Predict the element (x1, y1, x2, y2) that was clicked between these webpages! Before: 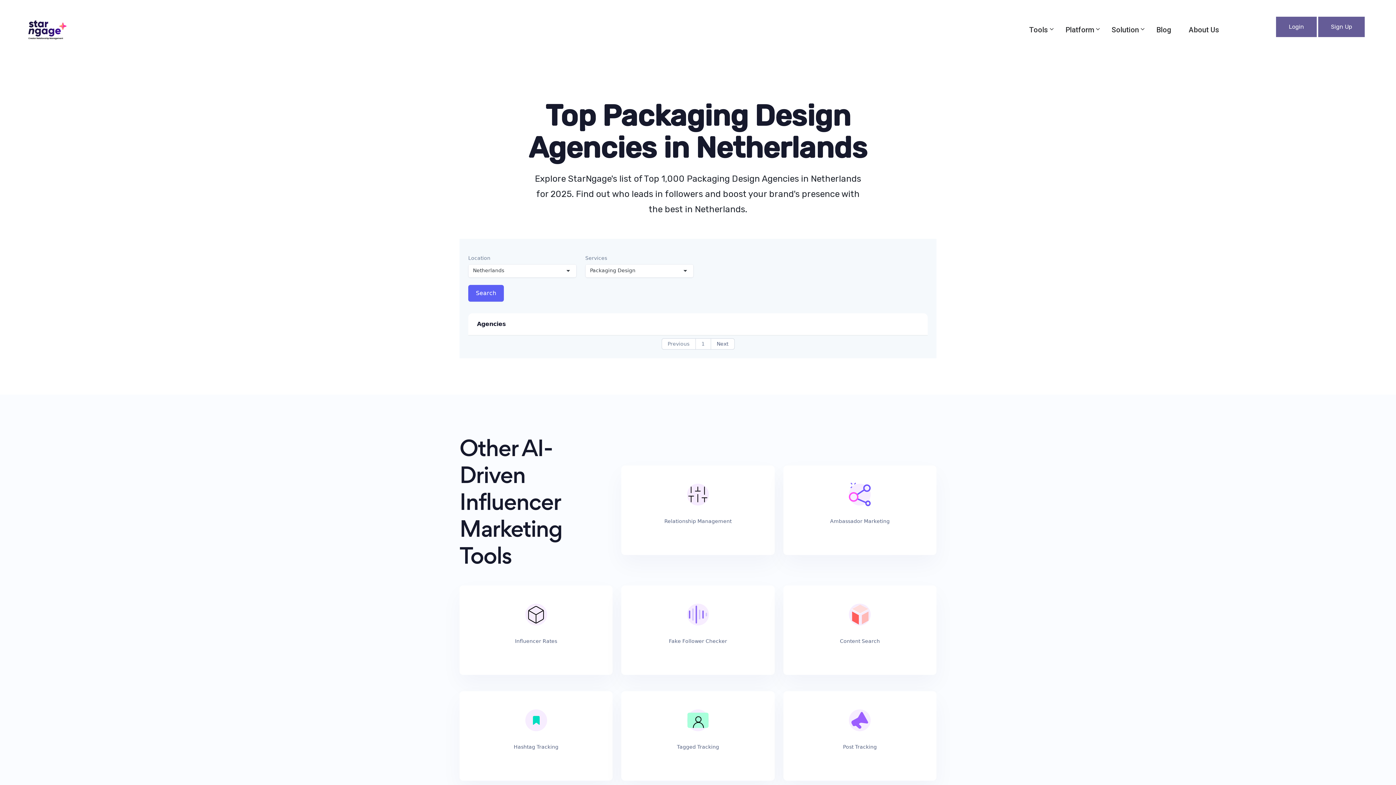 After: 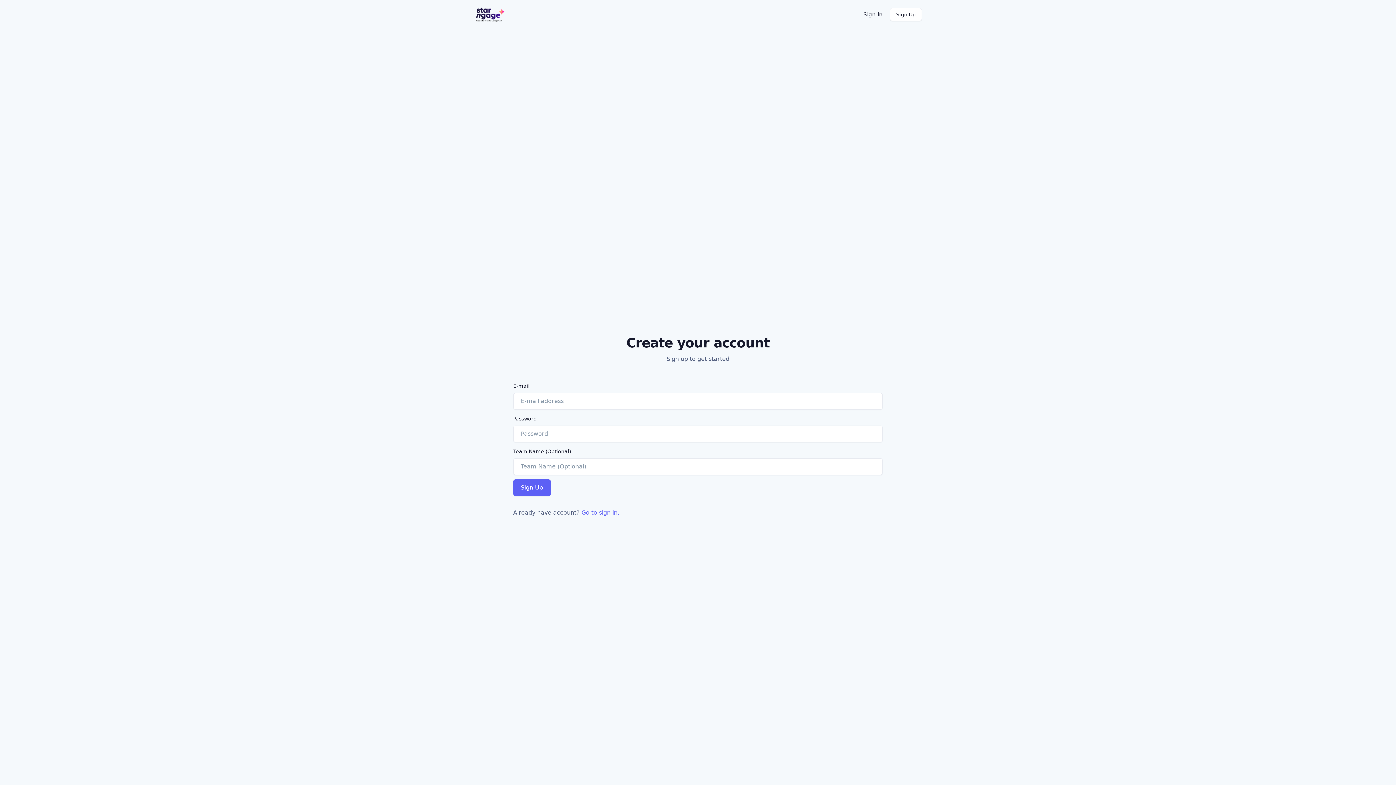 Action: bbox: (1318, 16, 1365, 37) label: Sign Up